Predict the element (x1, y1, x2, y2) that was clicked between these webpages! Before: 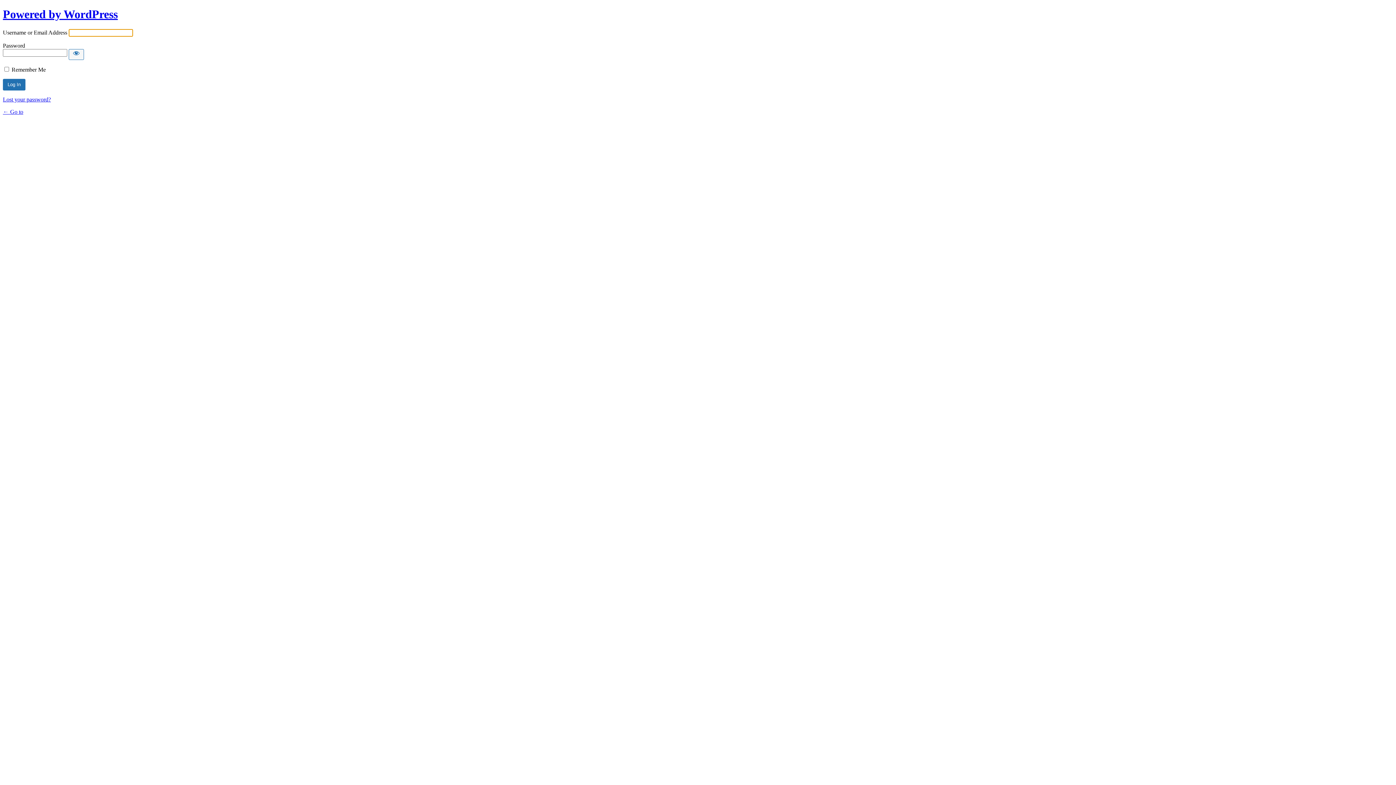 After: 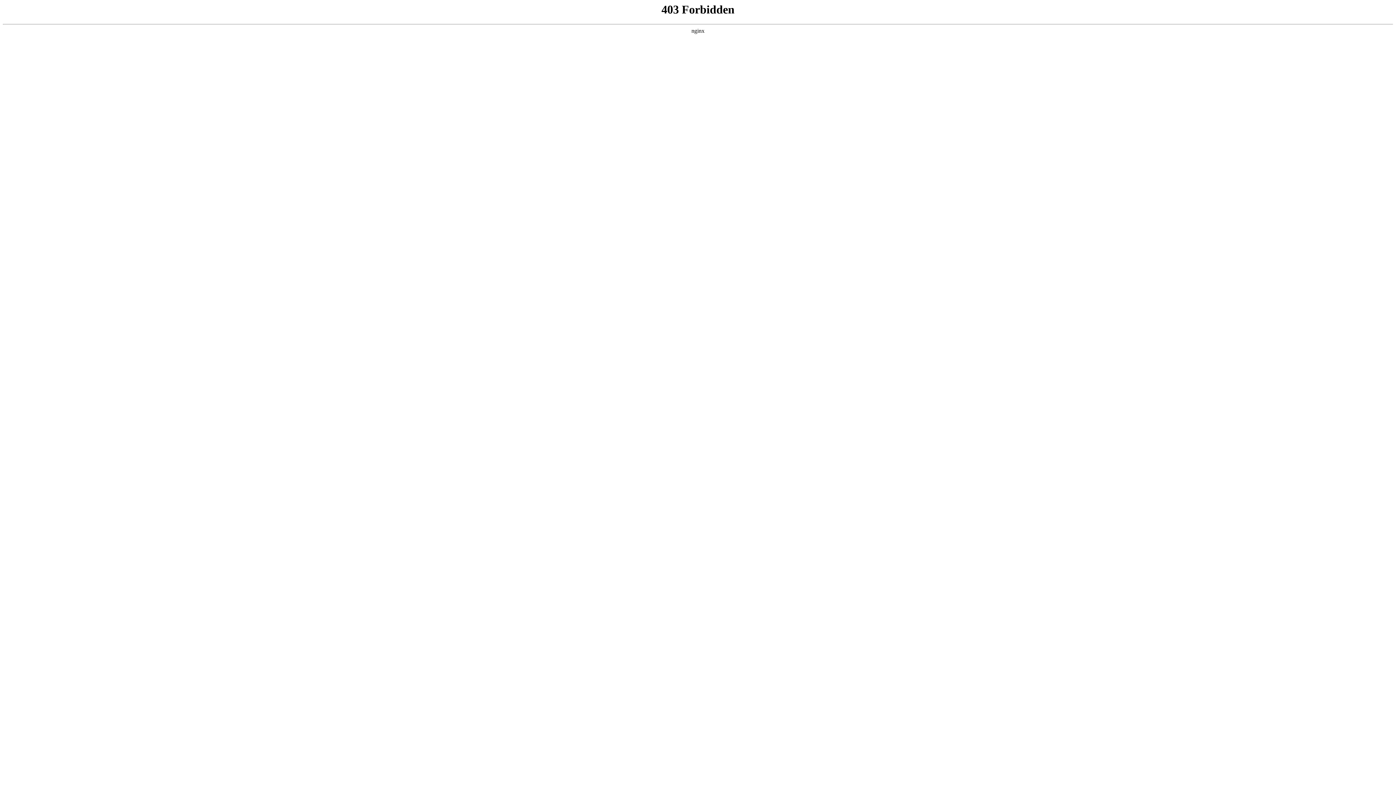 Action: bbox: (2, 7, 117, 20) label: Powered by WordPress